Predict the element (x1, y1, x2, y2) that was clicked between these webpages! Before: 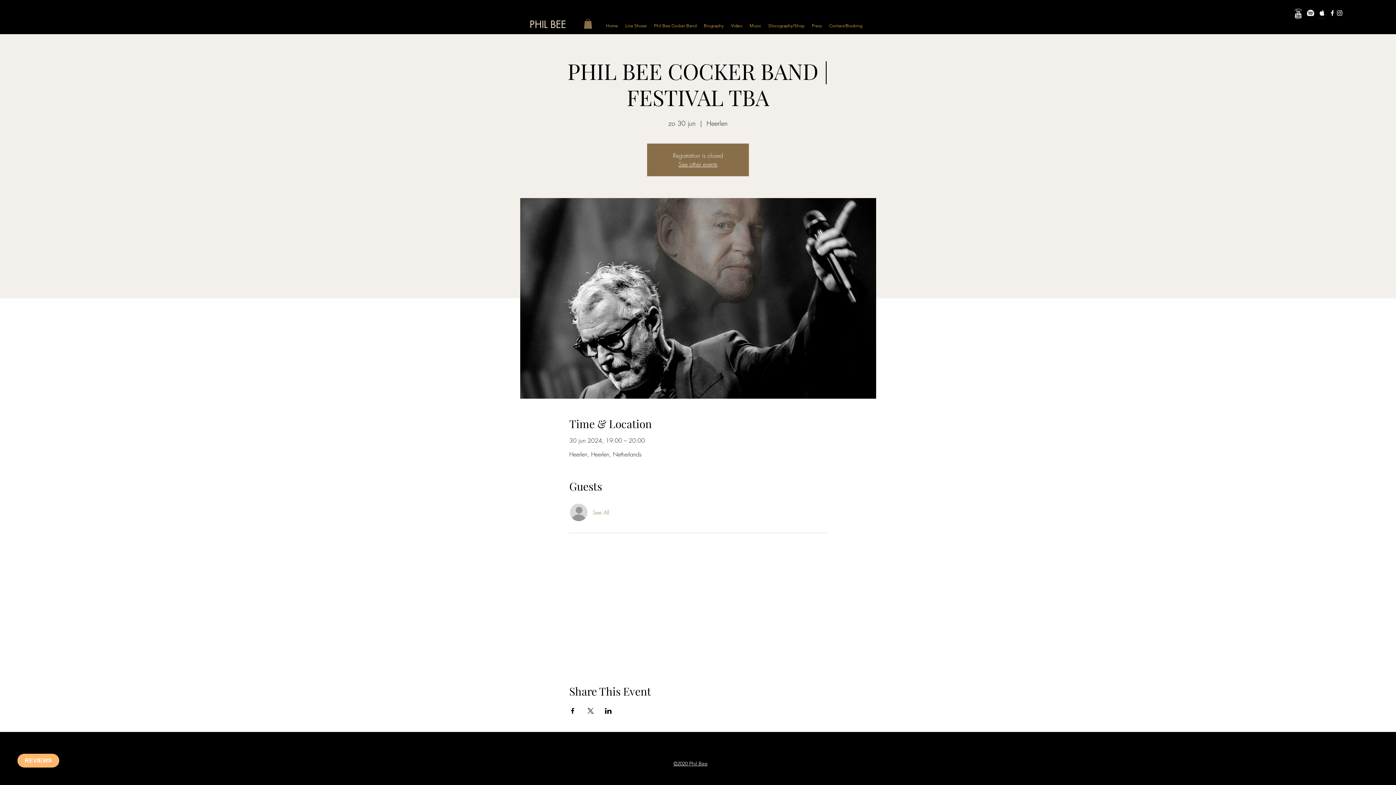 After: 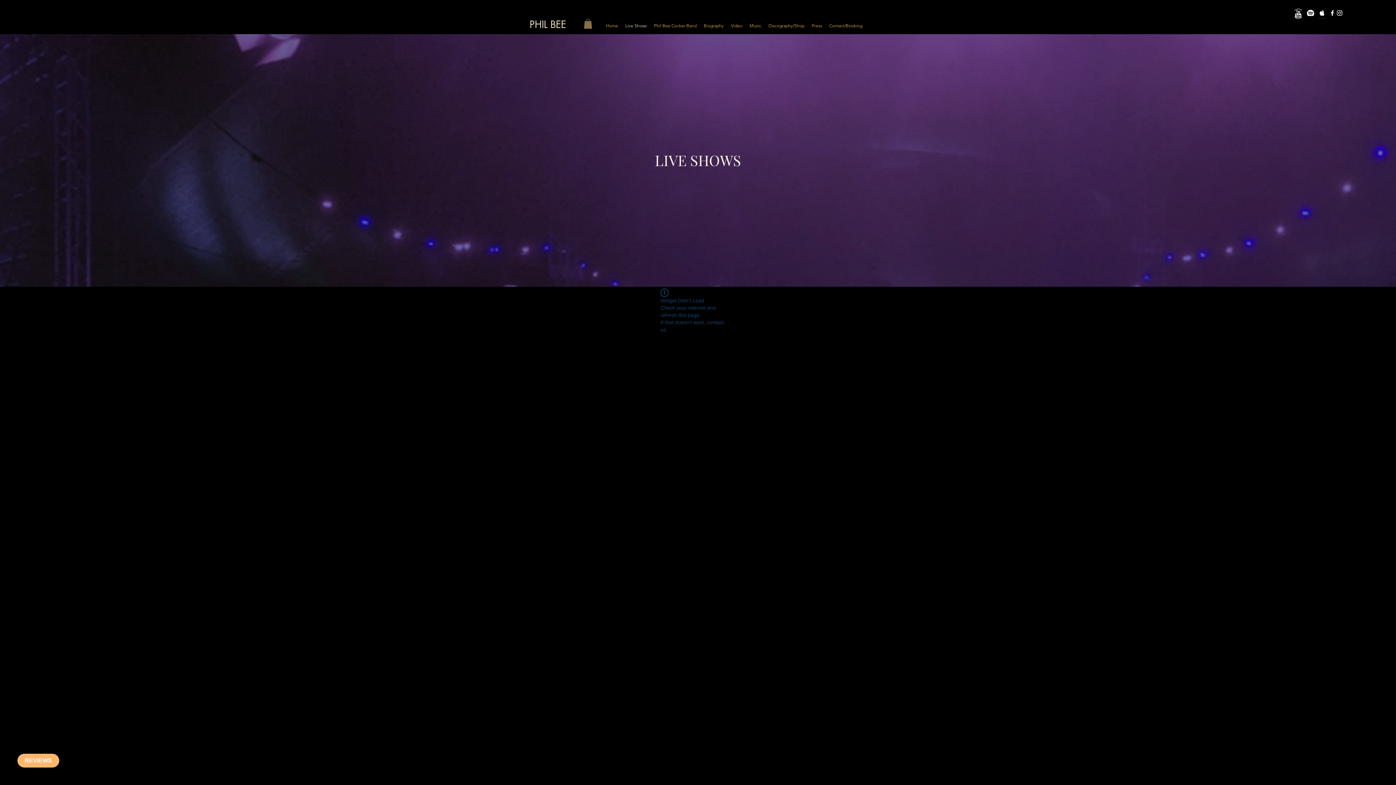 Action: label: Live Shows bbox: (621, 21, 650, 27)